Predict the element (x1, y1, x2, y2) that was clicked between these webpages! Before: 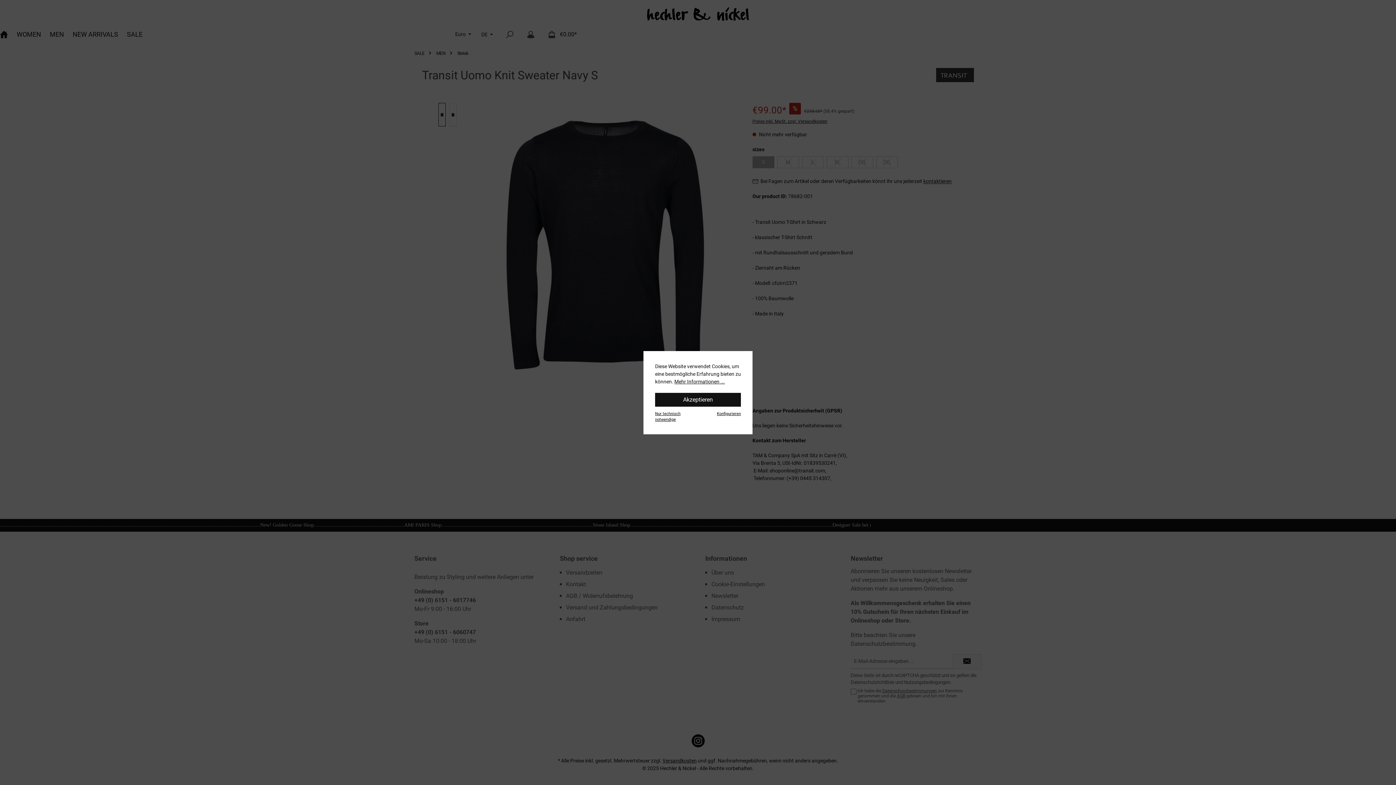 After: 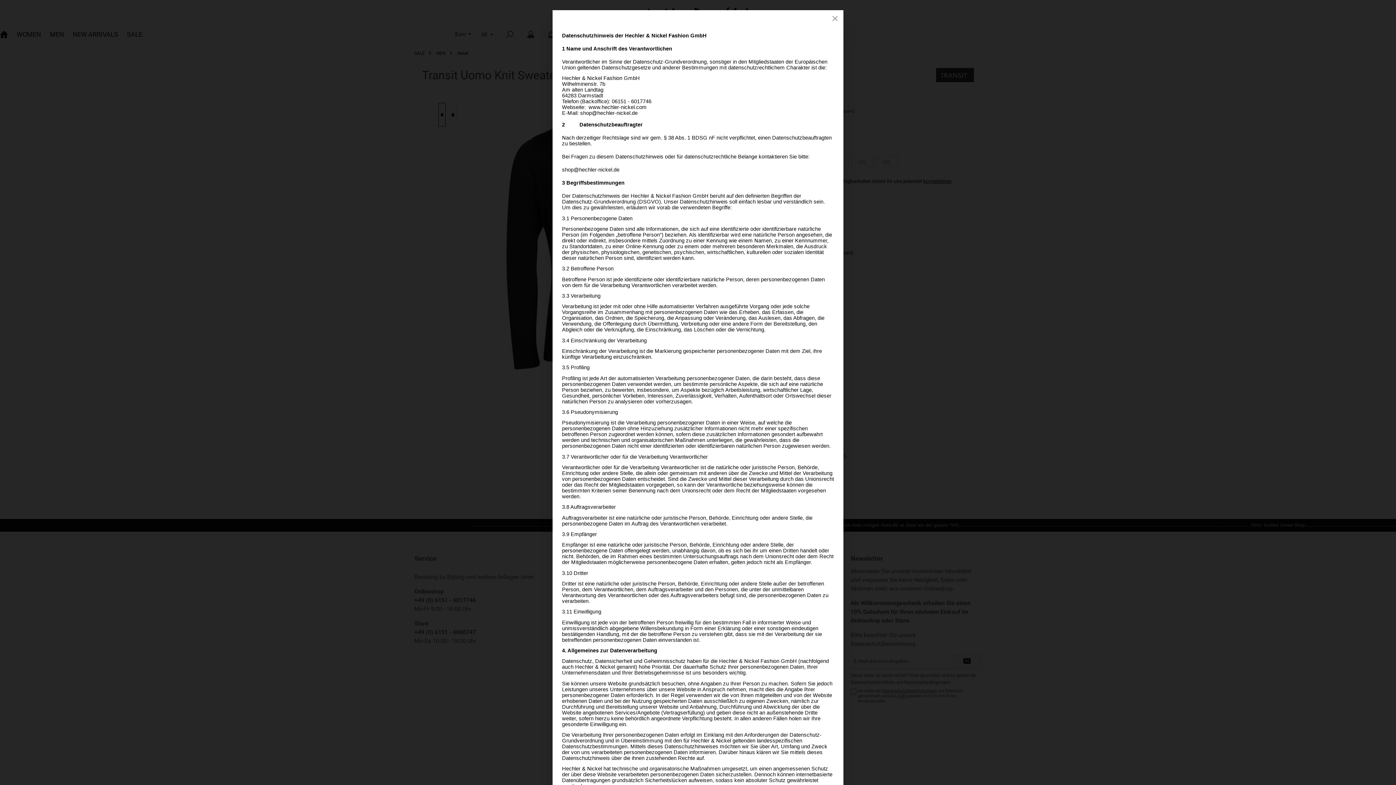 Action: label: Mehr Informationen ... bbox: (674, 378, 725, 385)